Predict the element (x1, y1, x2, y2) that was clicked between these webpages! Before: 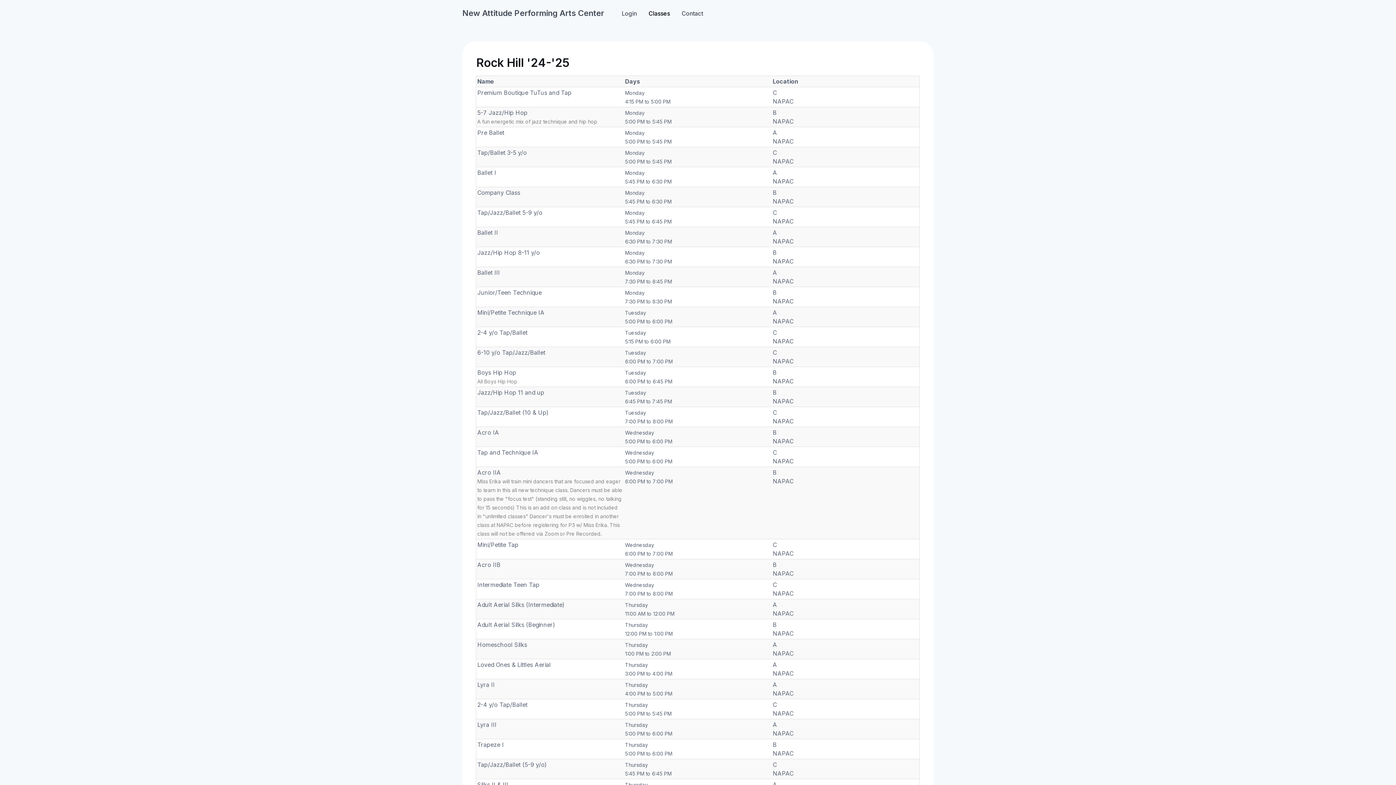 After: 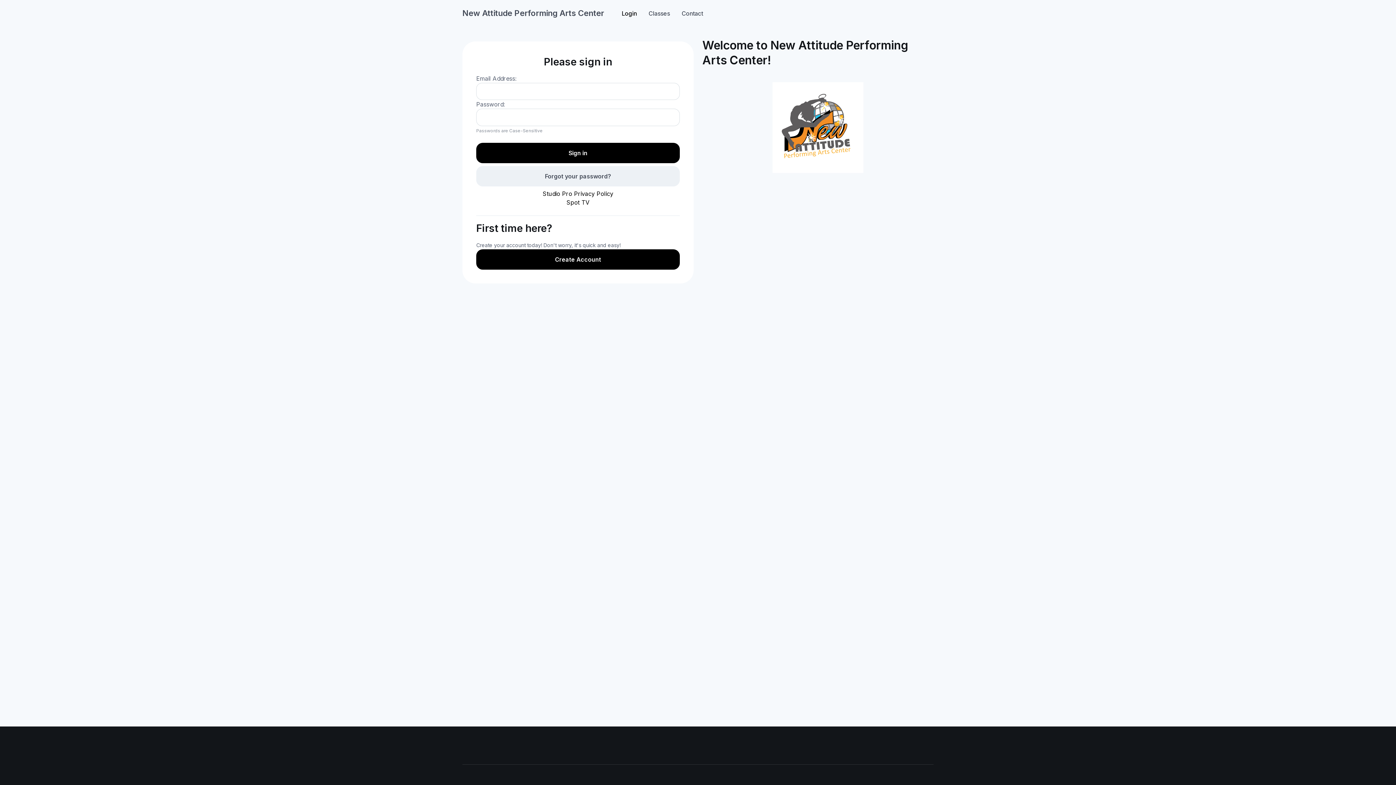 Action: bbox: (616, 4, 642, 21) label: Login